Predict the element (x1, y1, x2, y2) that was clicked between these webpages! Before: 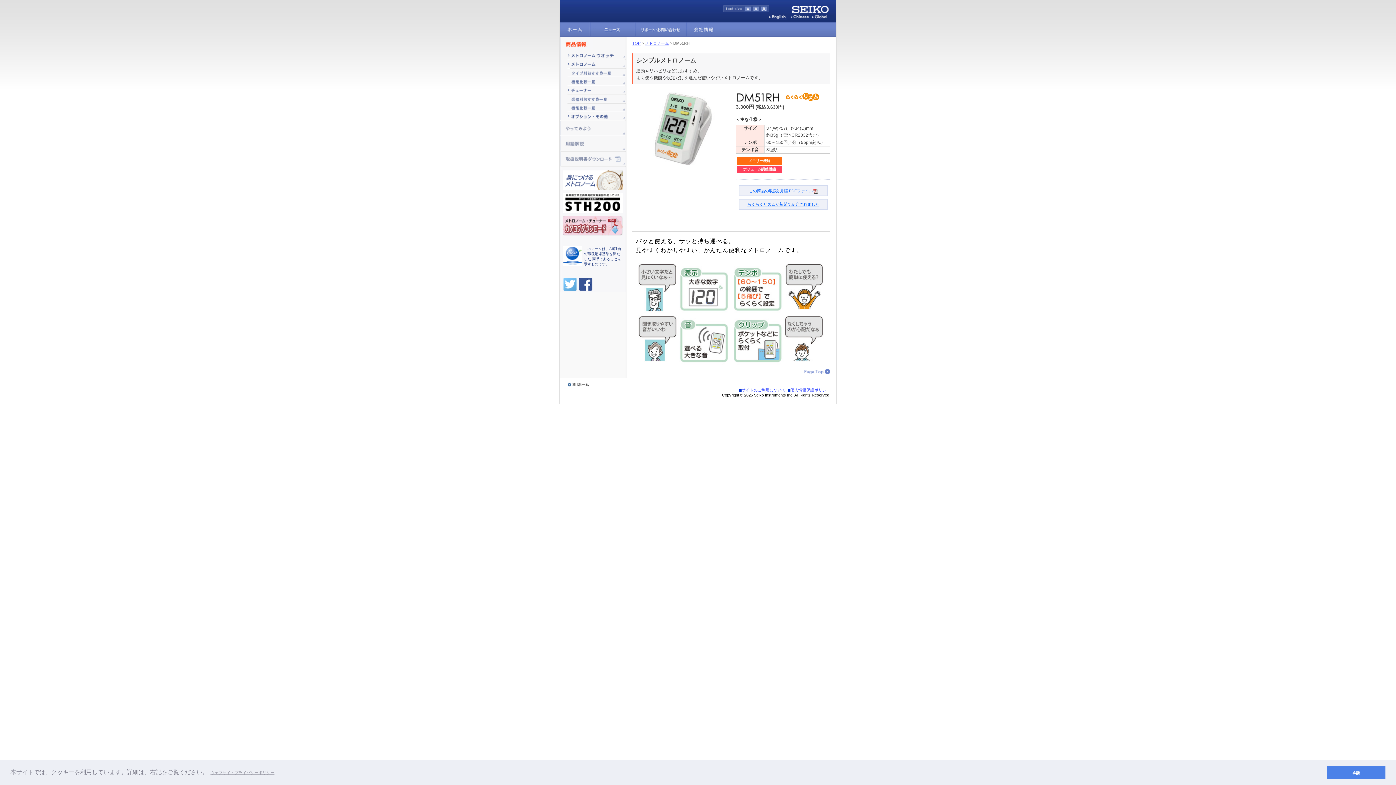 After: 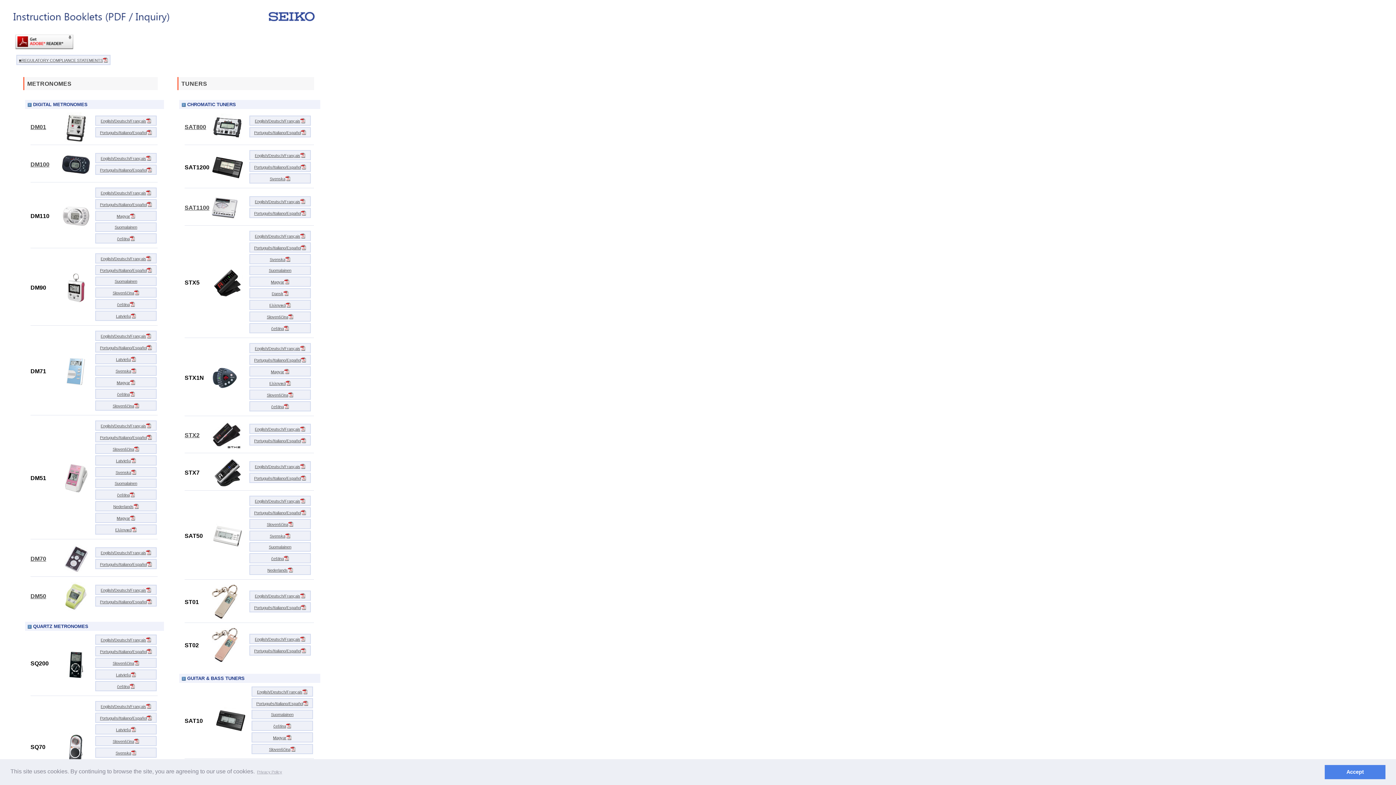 Action: label: Global bbox: (812, 14, 833, 19)